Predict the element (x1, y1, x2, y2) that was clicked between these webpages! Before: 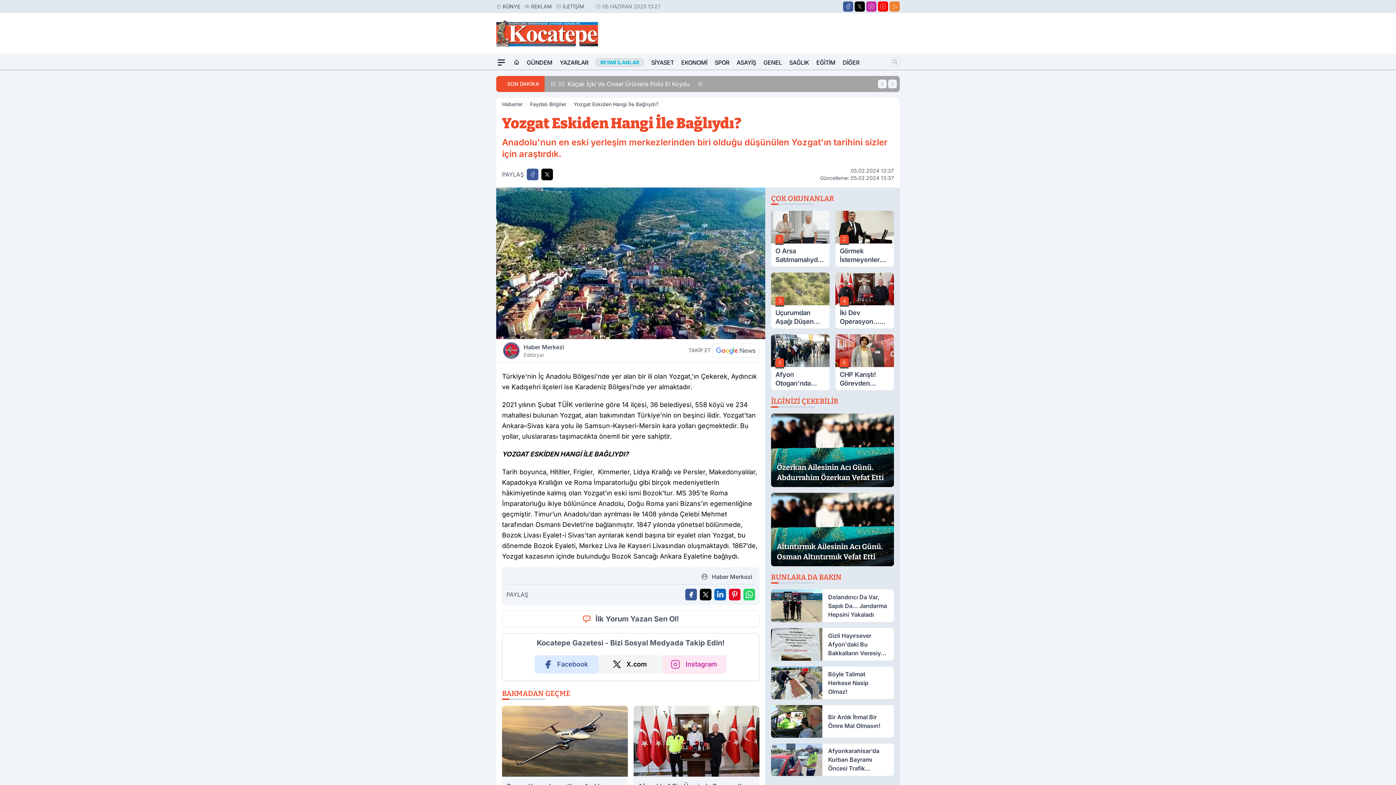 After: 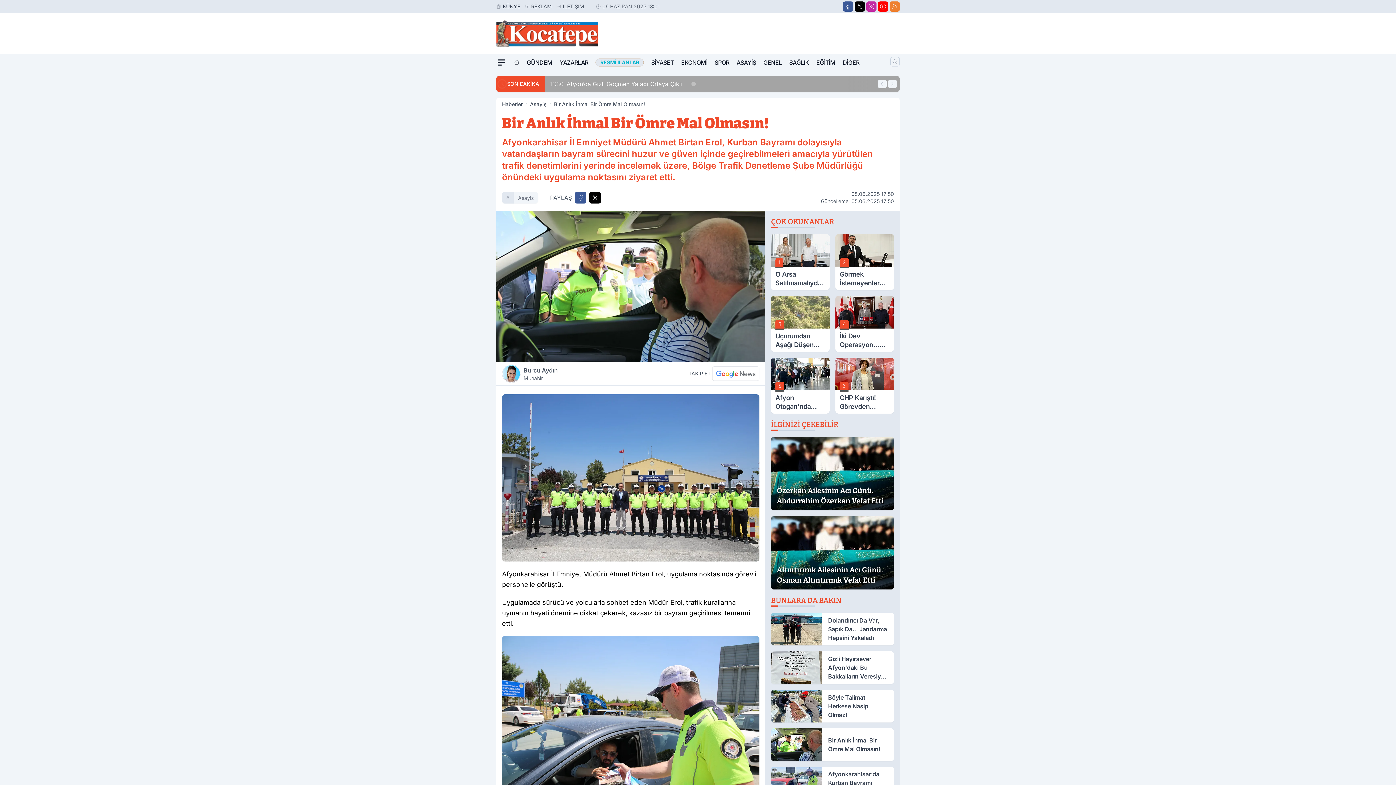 Action: label: Bir Anlık İhmal Bir Ömre Mal Olmasın! bbox: (771, 705, 894, 738)